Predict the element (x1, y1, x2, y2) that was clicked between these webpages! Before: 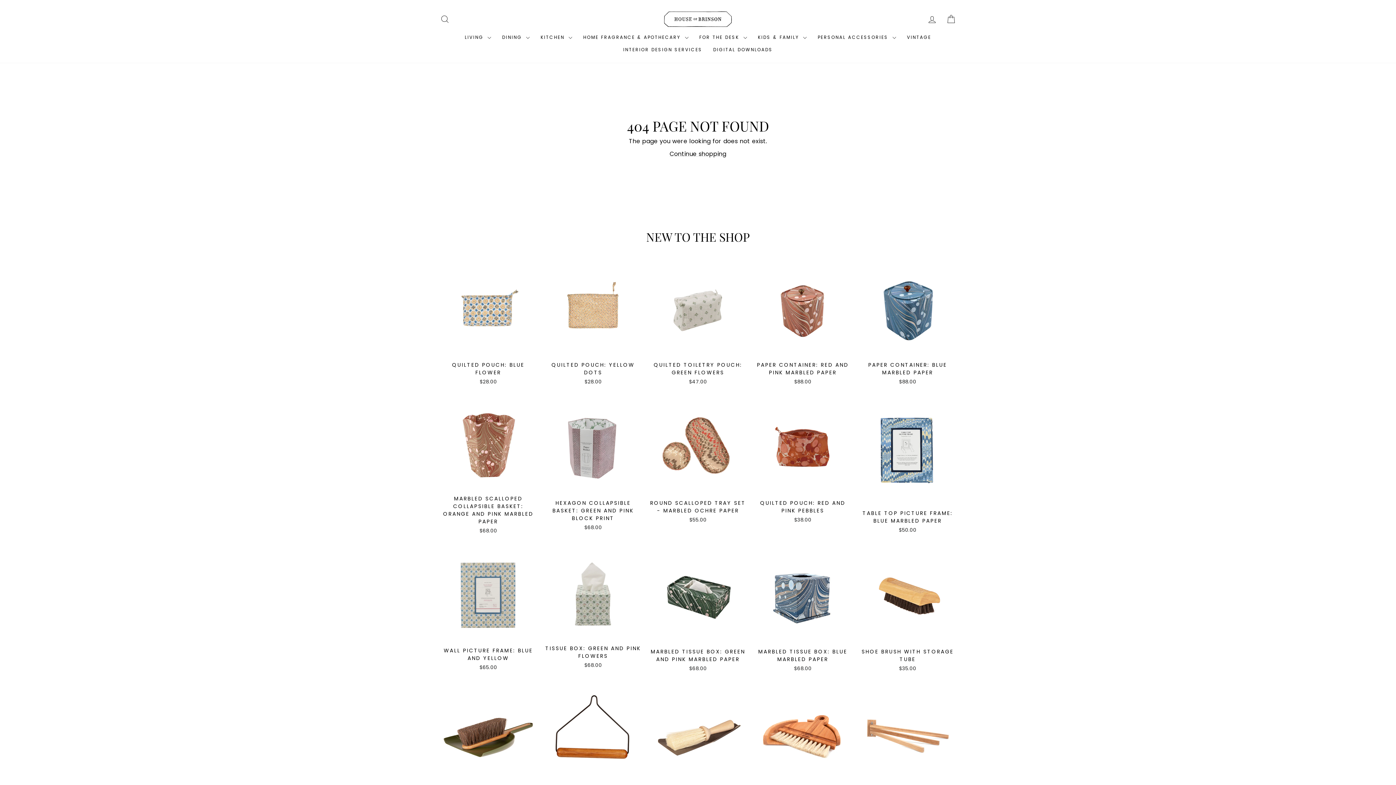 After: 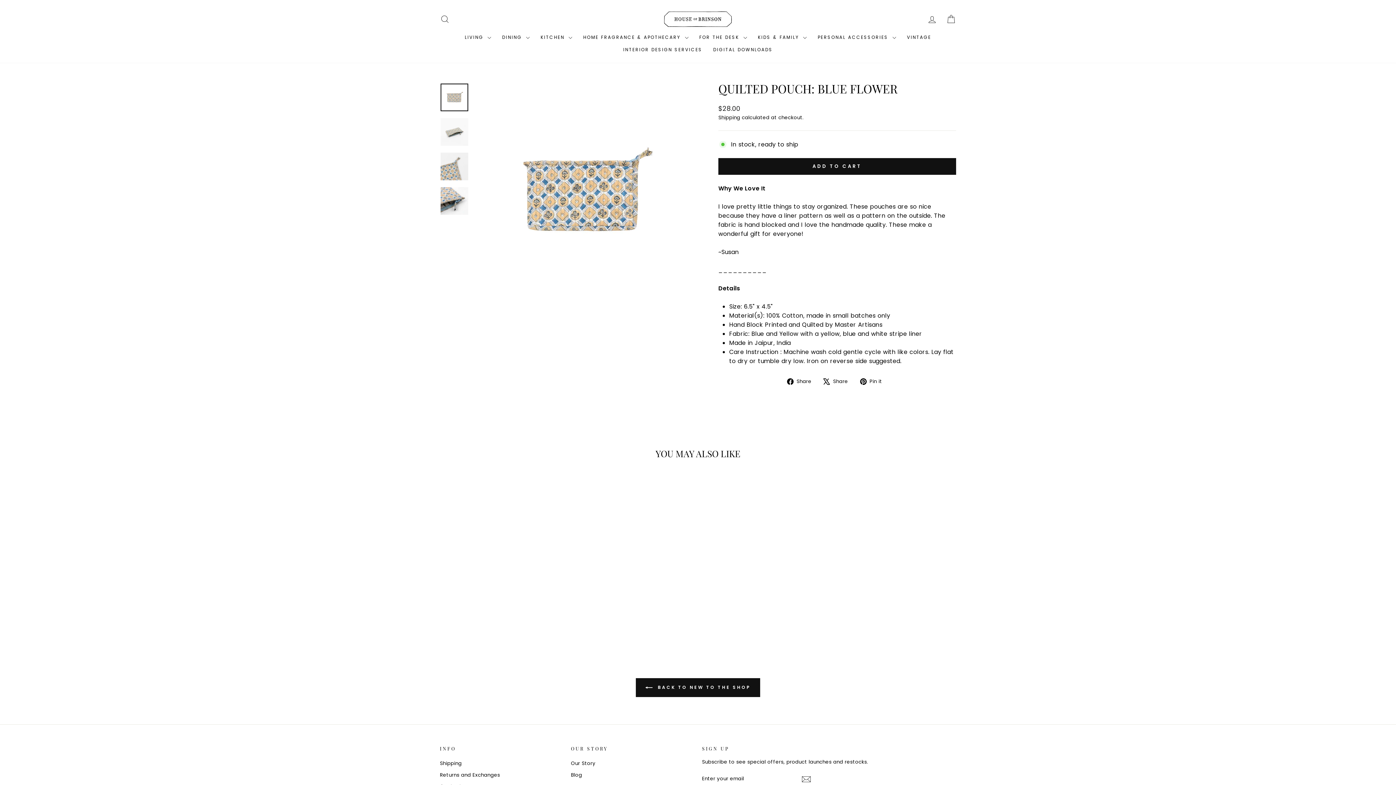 Action: label: QUILTED POUCH: BLUE FLOWER
$28.00 bbox: (440, 357, 536, 388)